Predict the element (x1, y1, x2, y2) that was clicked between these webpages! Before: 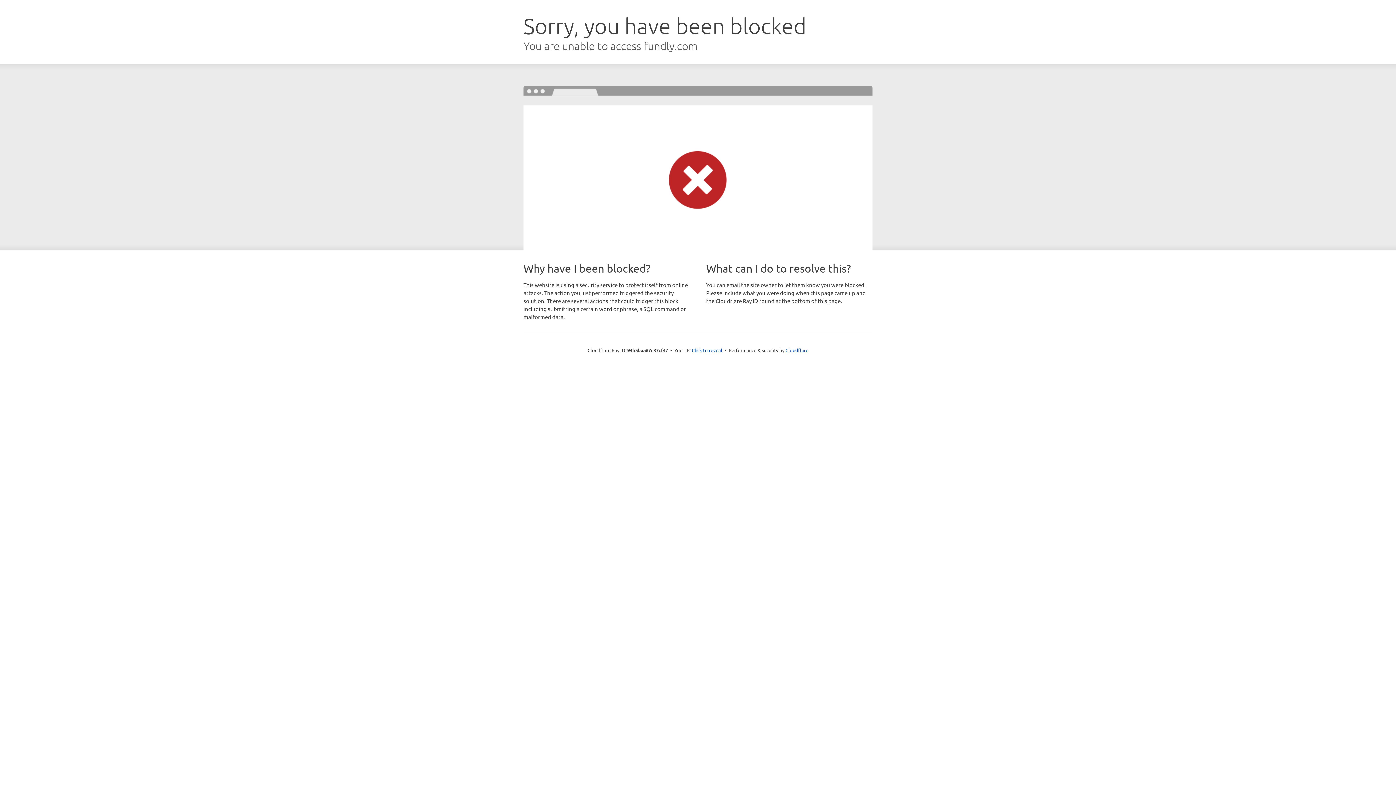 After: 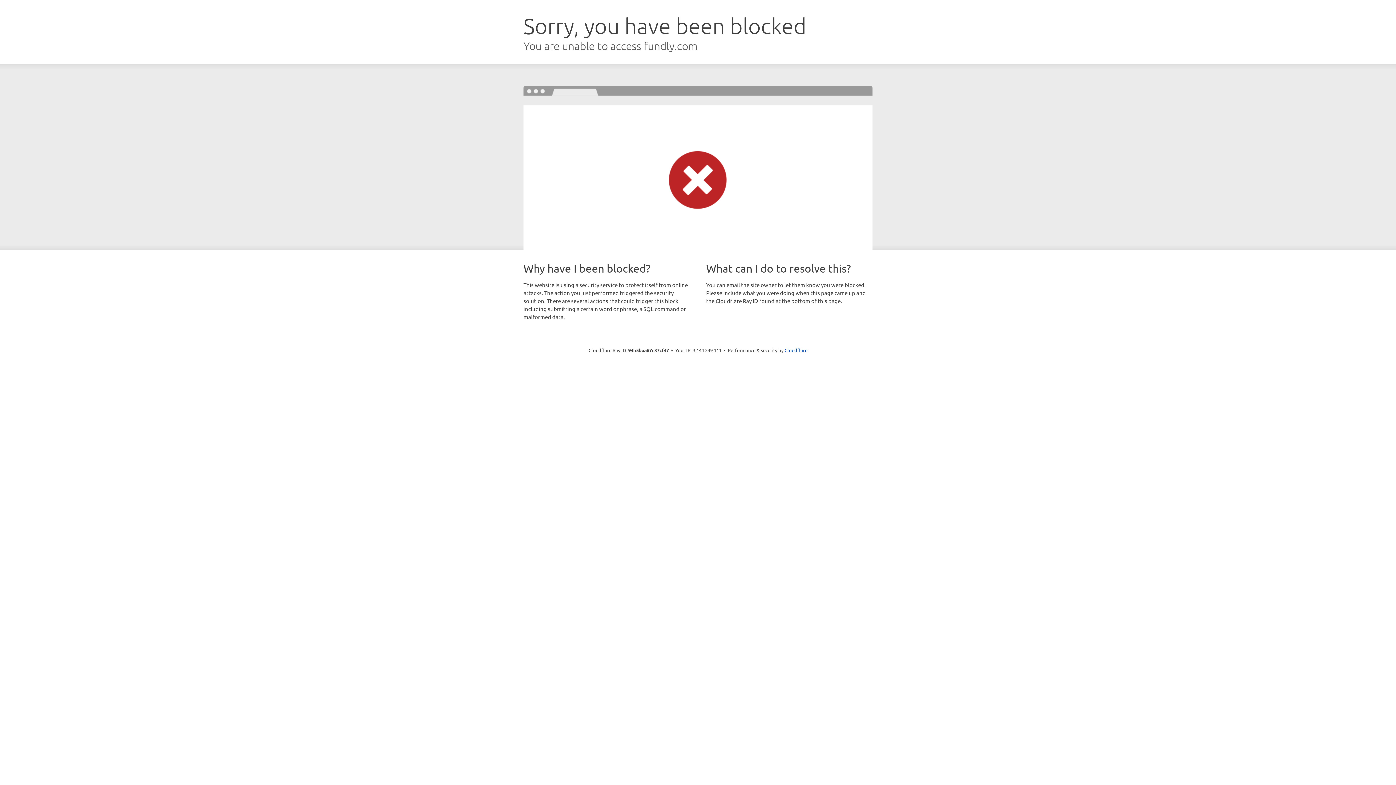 Action: bbox: (692, 346, 722, 353) label: Click to reveal